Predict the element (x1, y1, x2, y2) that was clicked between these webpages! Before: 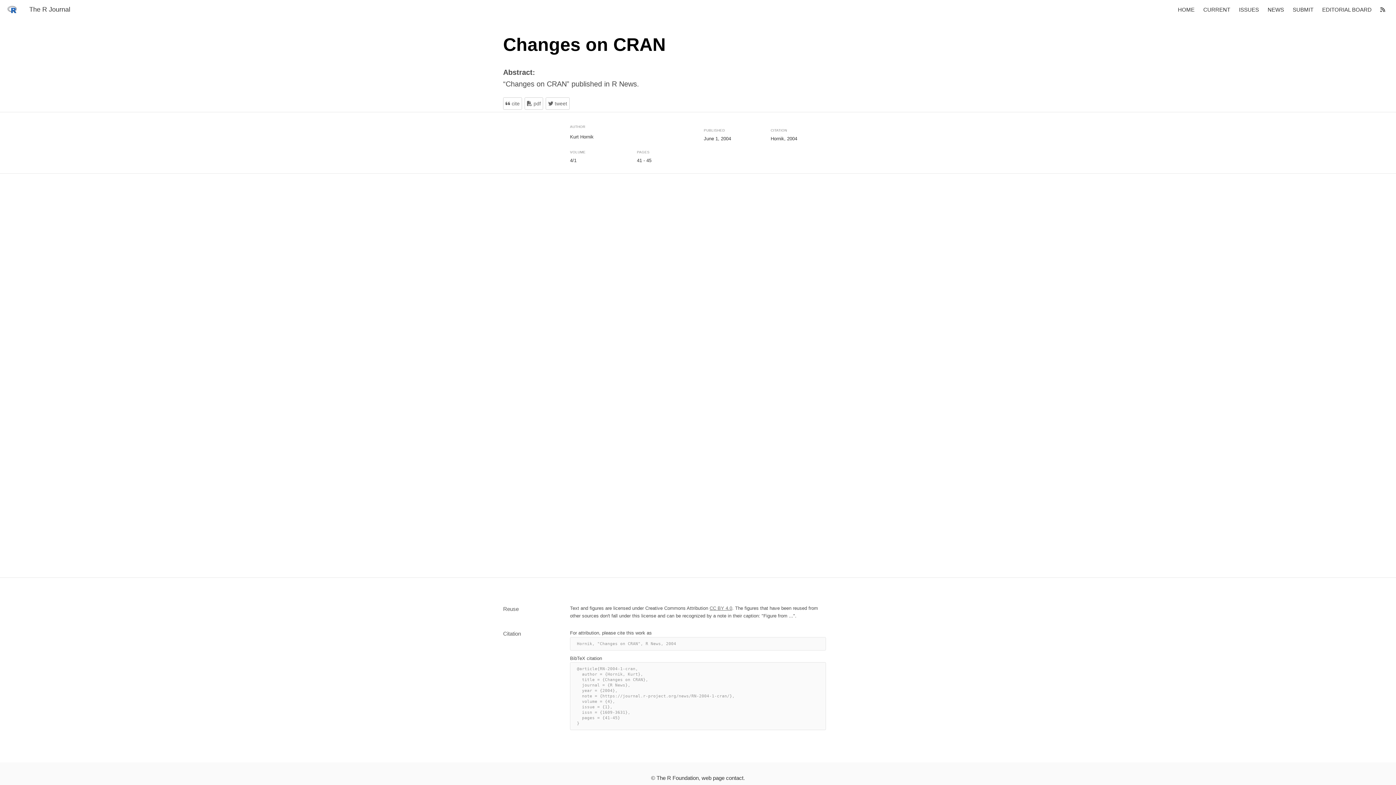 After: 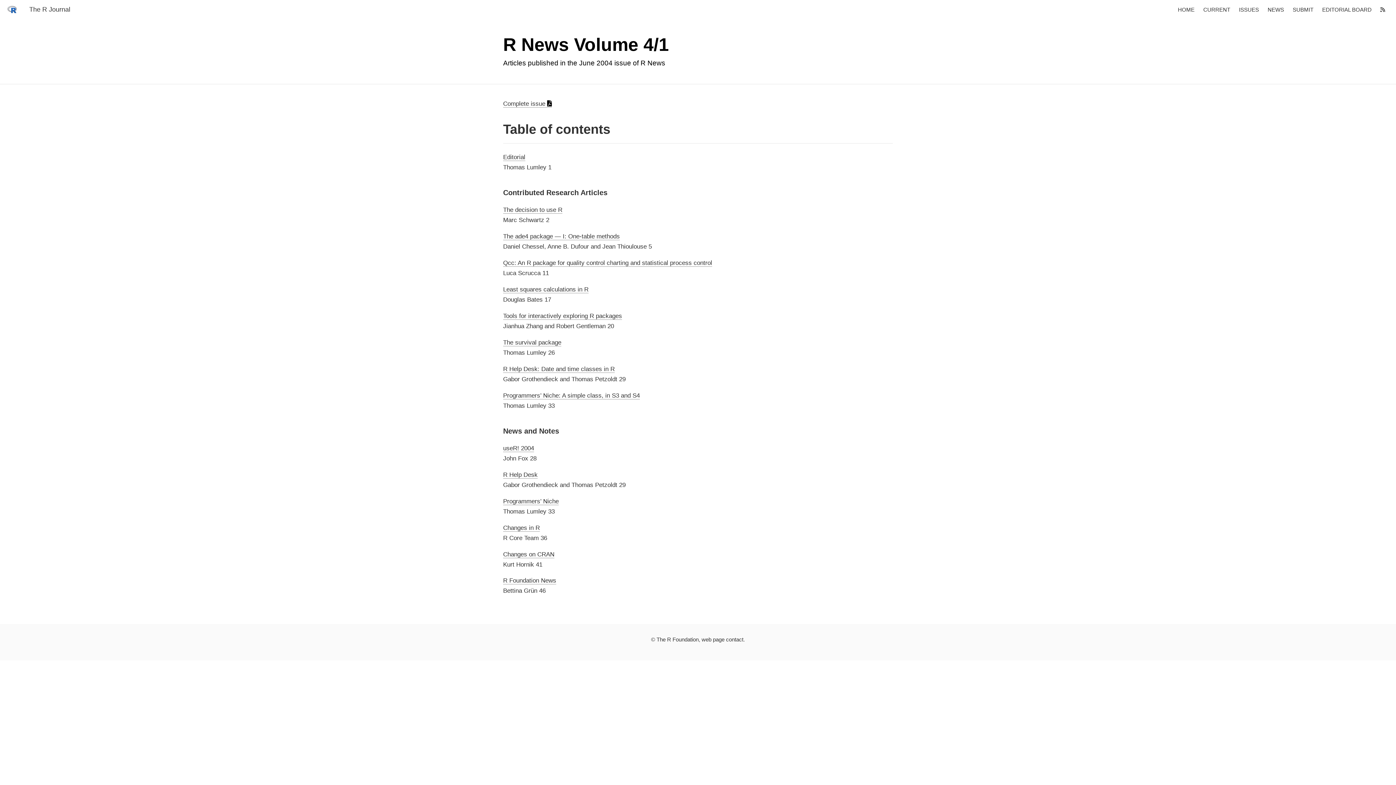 Action: bbox: (570, 156, 625, 164) label: 4/1